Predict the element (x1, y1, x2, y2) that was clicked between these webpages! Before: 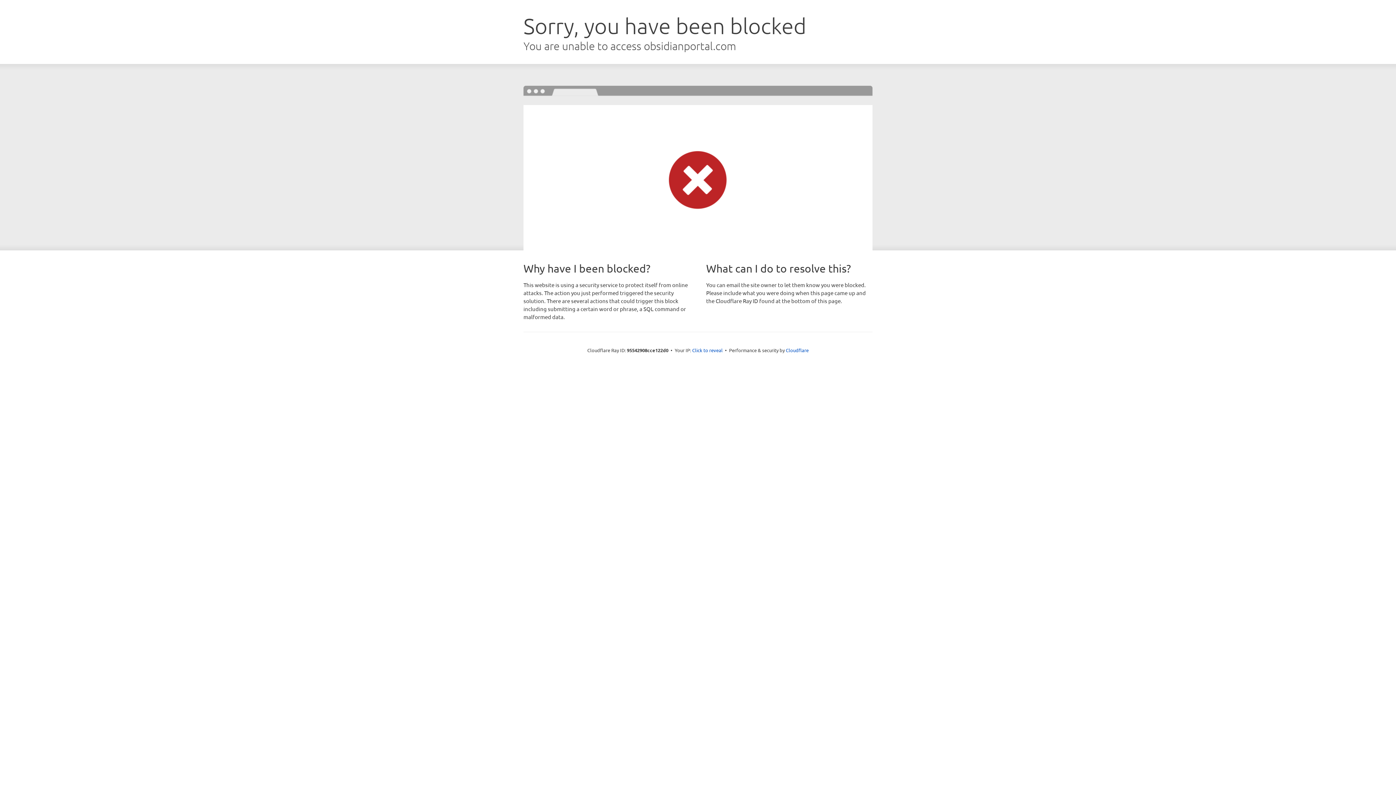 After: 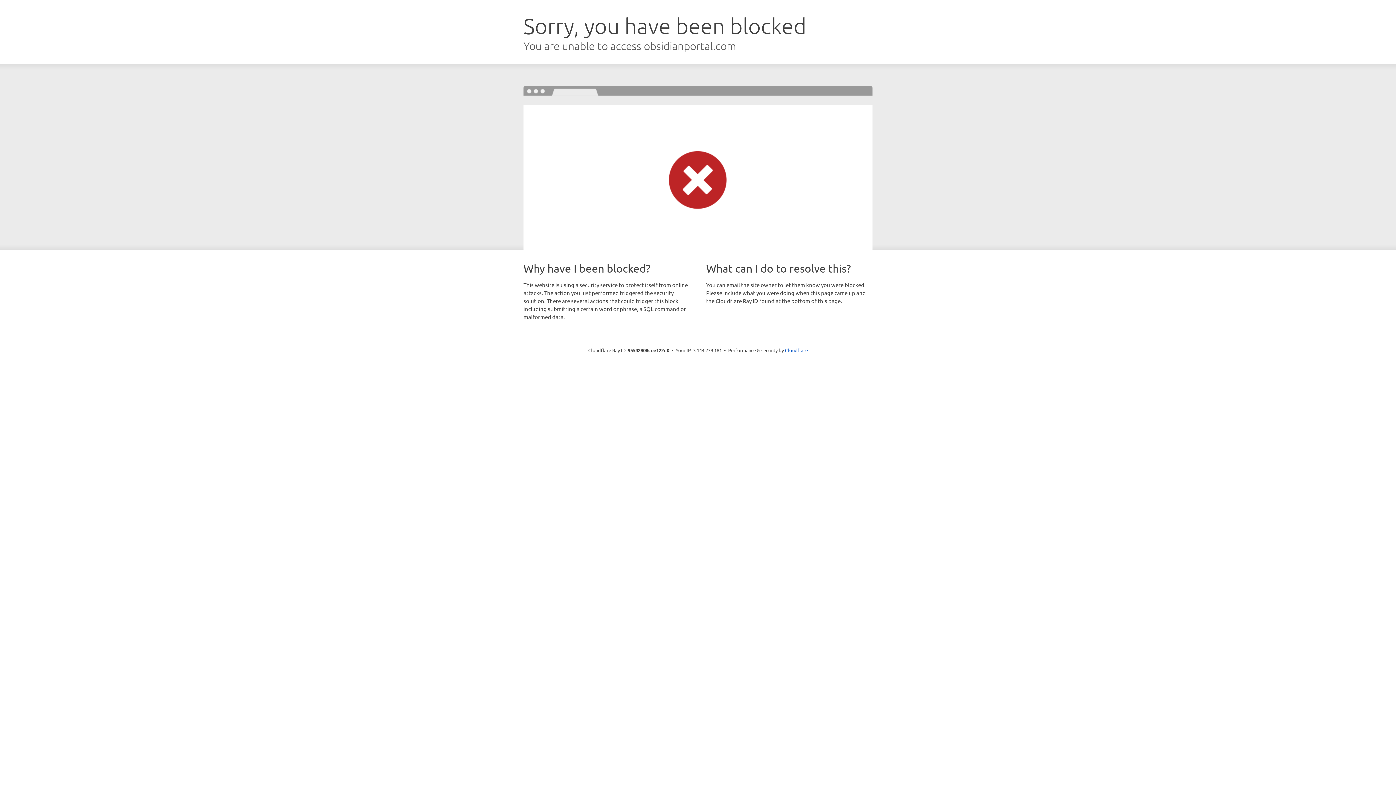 Action: label: Click to reveal bbox: (692, 346, 722, 353)